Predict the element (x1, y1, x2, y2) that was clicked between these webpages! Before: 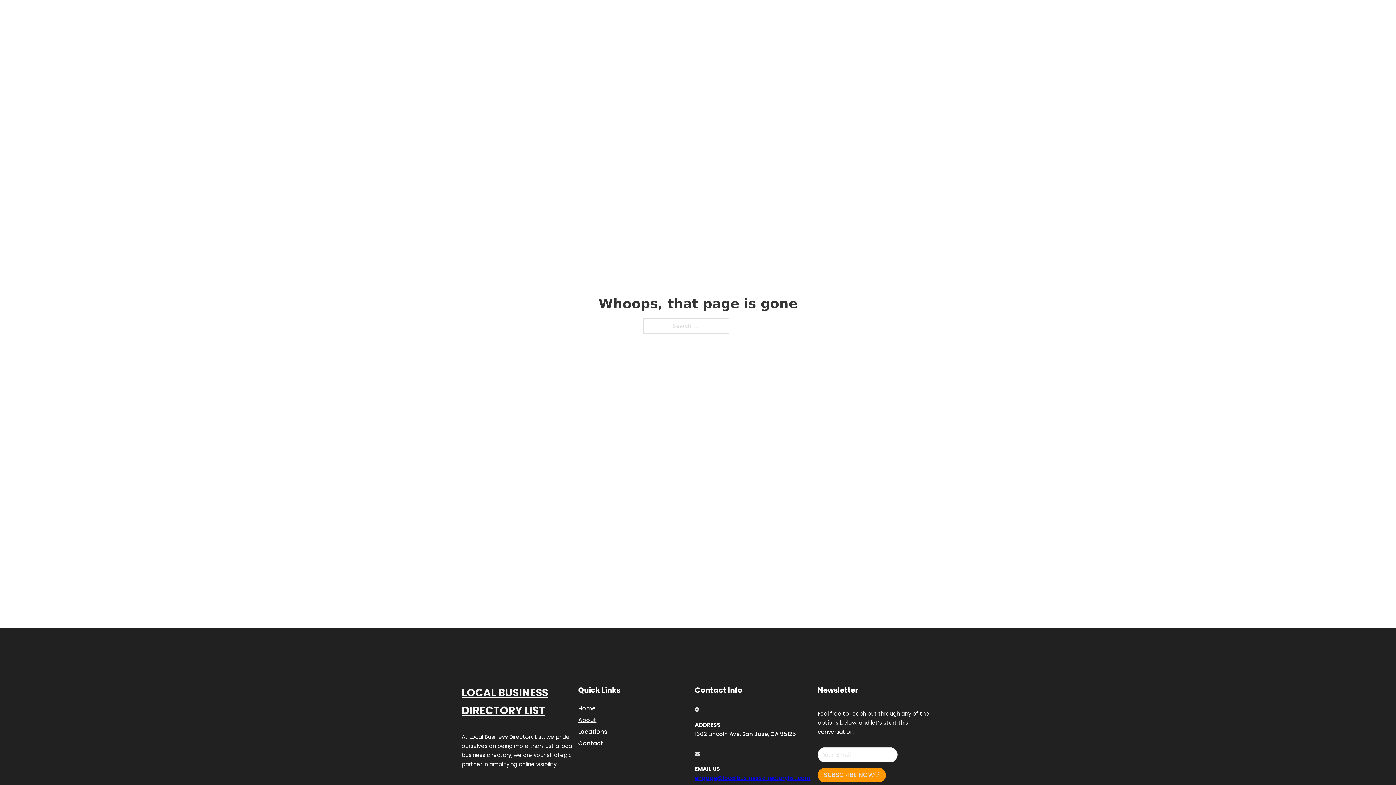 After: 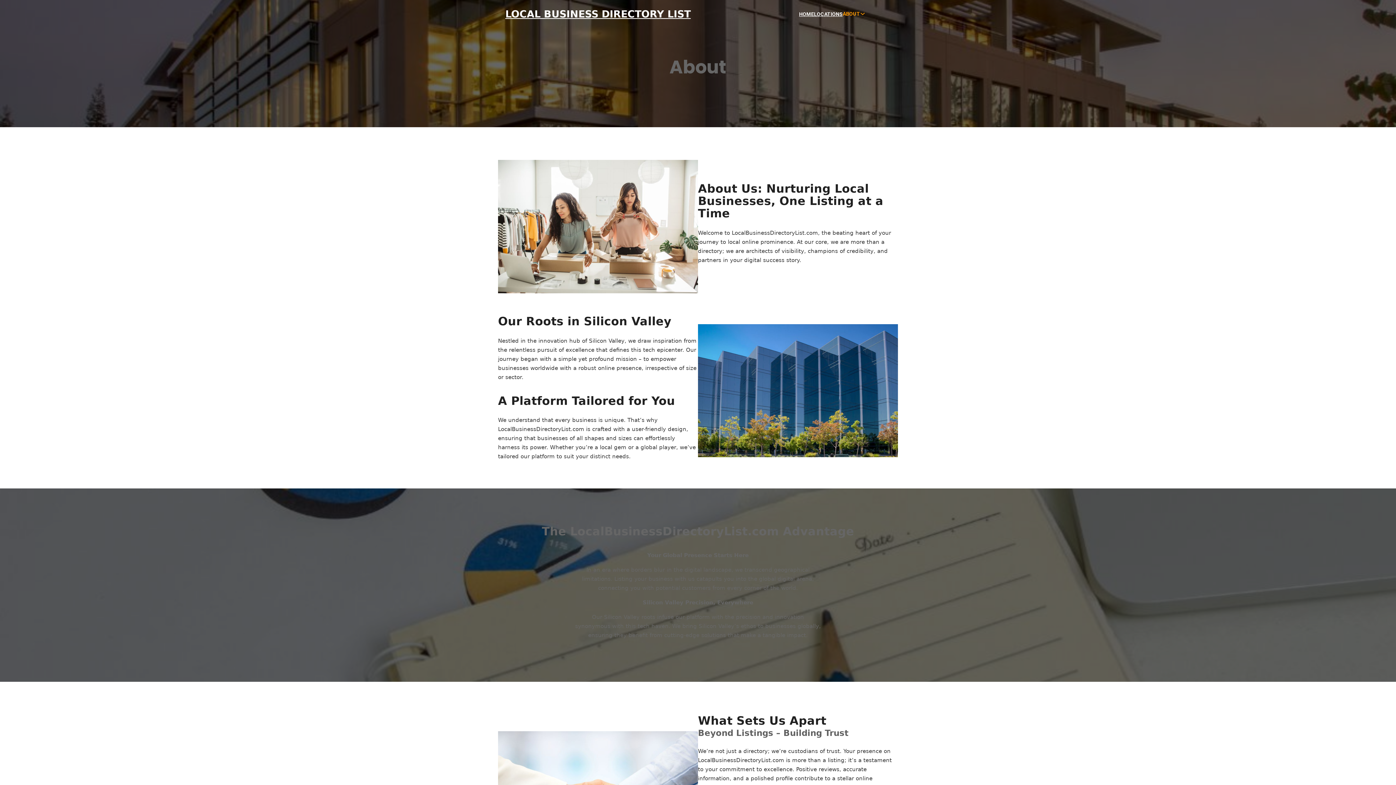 Action: bbox: (578, 715, 596, 725) label: About